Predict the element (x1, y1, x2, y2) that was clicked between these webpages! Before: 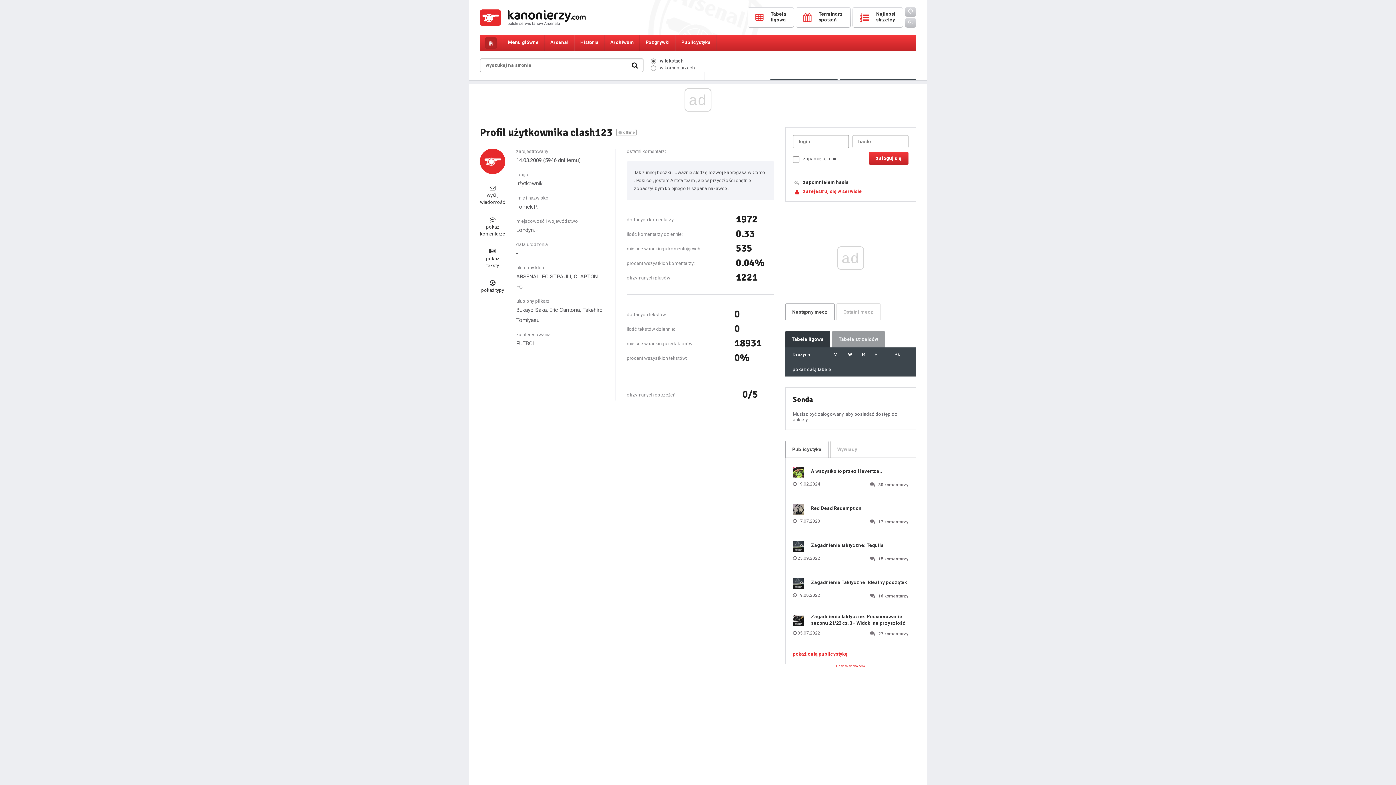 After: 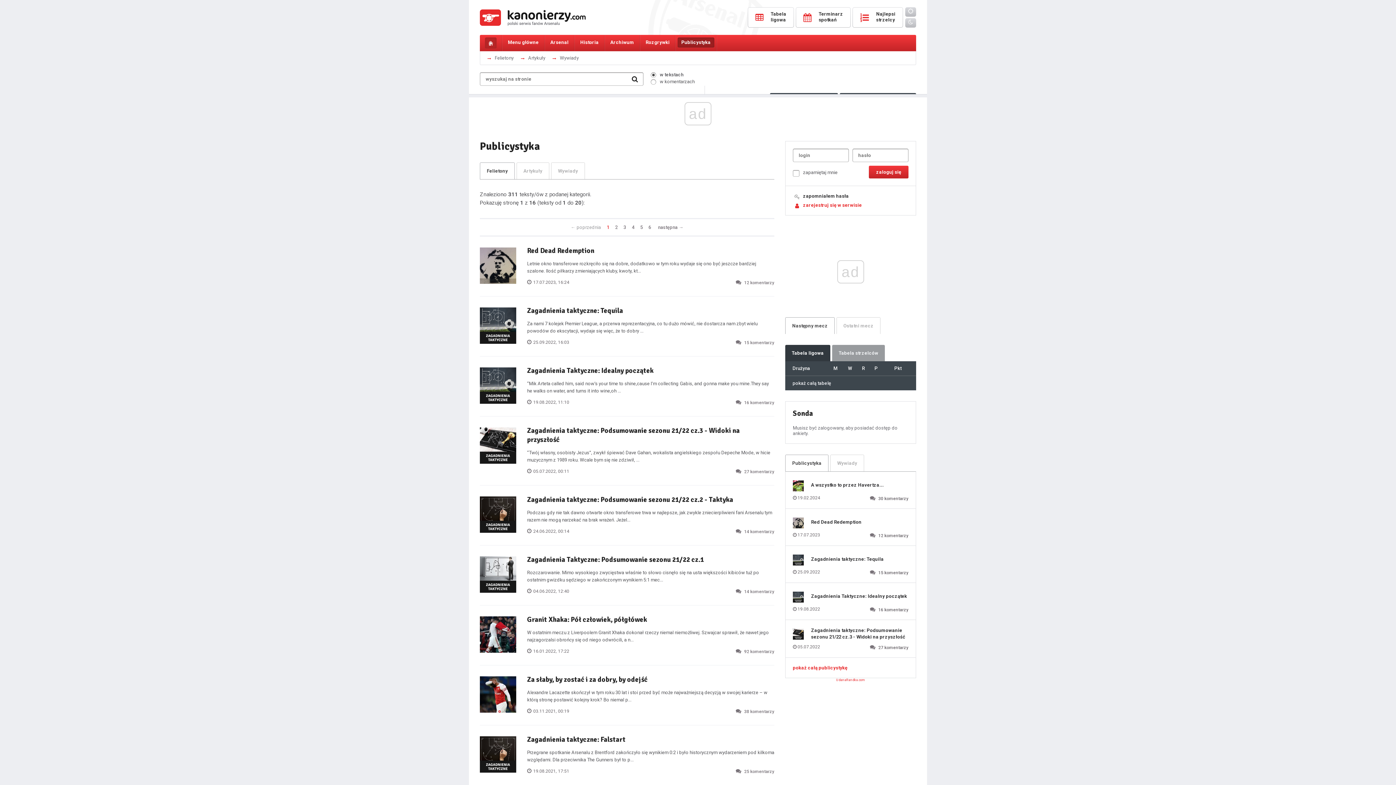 Action: bbox: (793, 651, 847, 657) label: pokaż całą publicystykę